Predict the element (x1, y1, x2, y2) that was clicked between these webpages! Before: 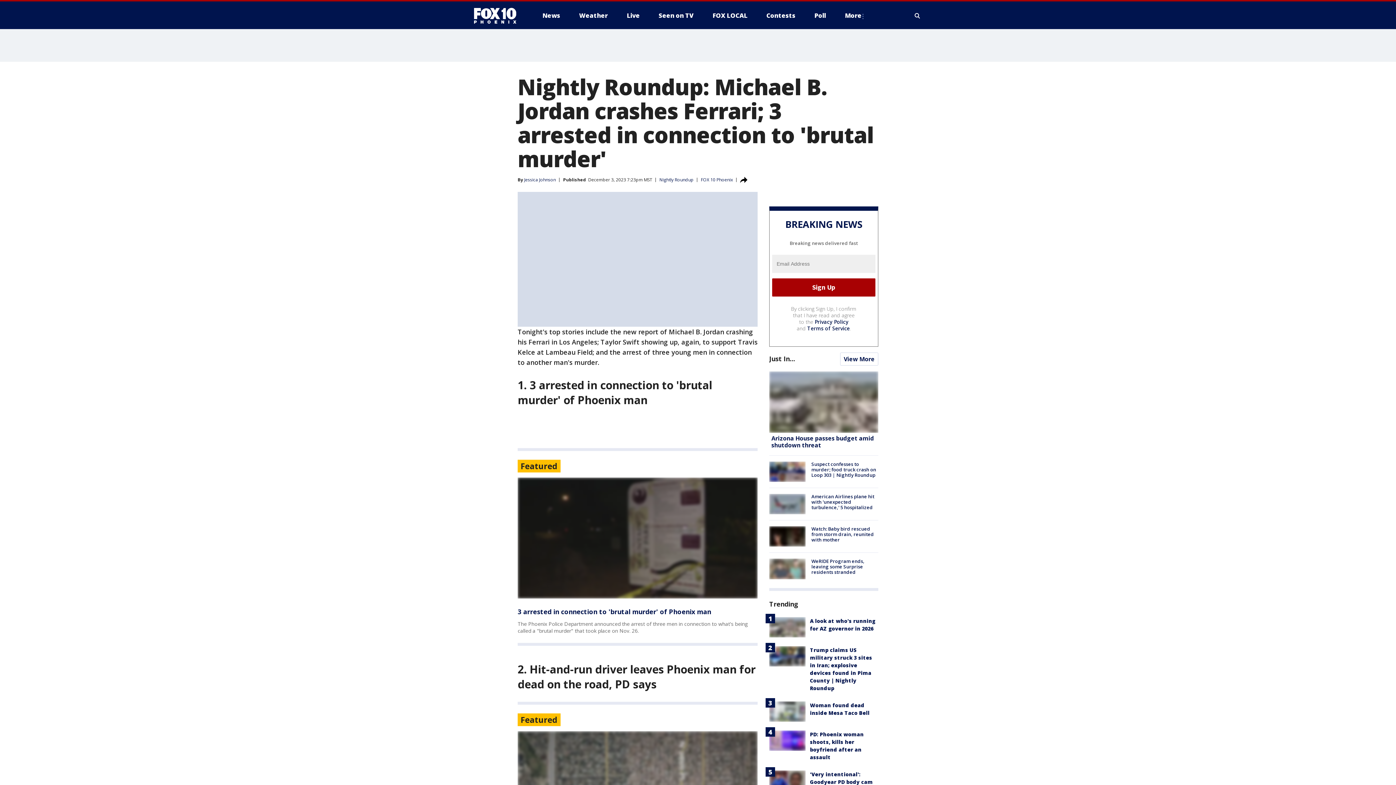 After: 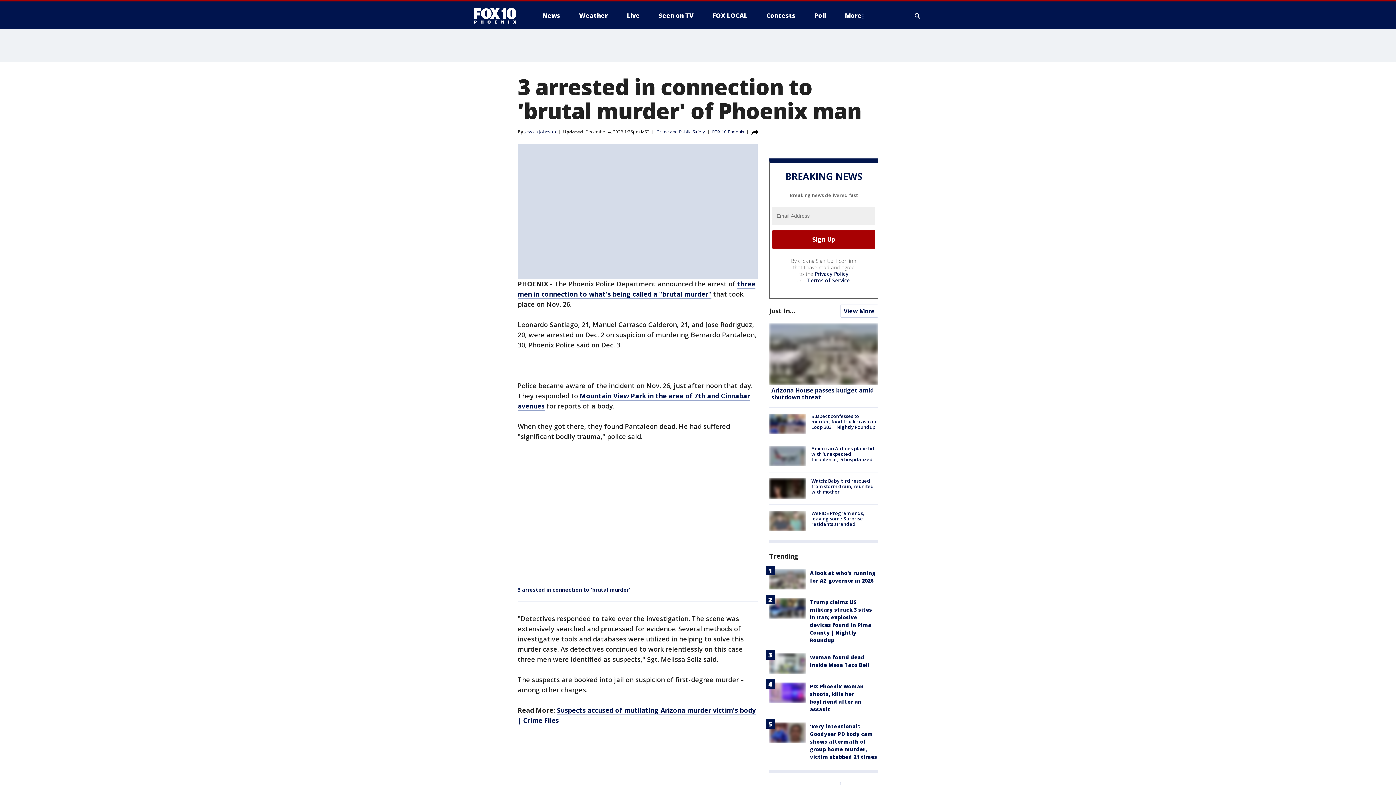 Action: bbox: (517, 607, 711, 616) label: 3 arrested in connection to 'brutal murder' of Phoenix man